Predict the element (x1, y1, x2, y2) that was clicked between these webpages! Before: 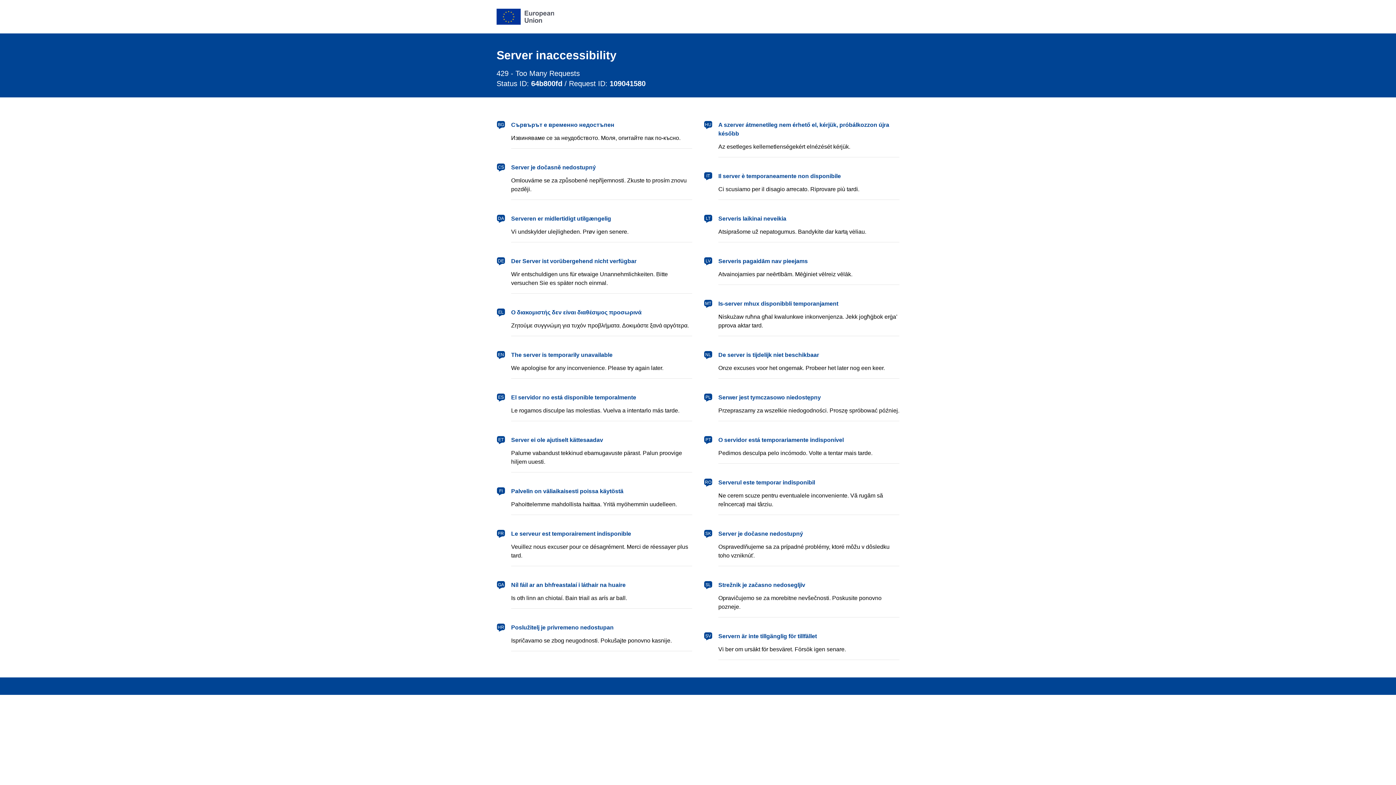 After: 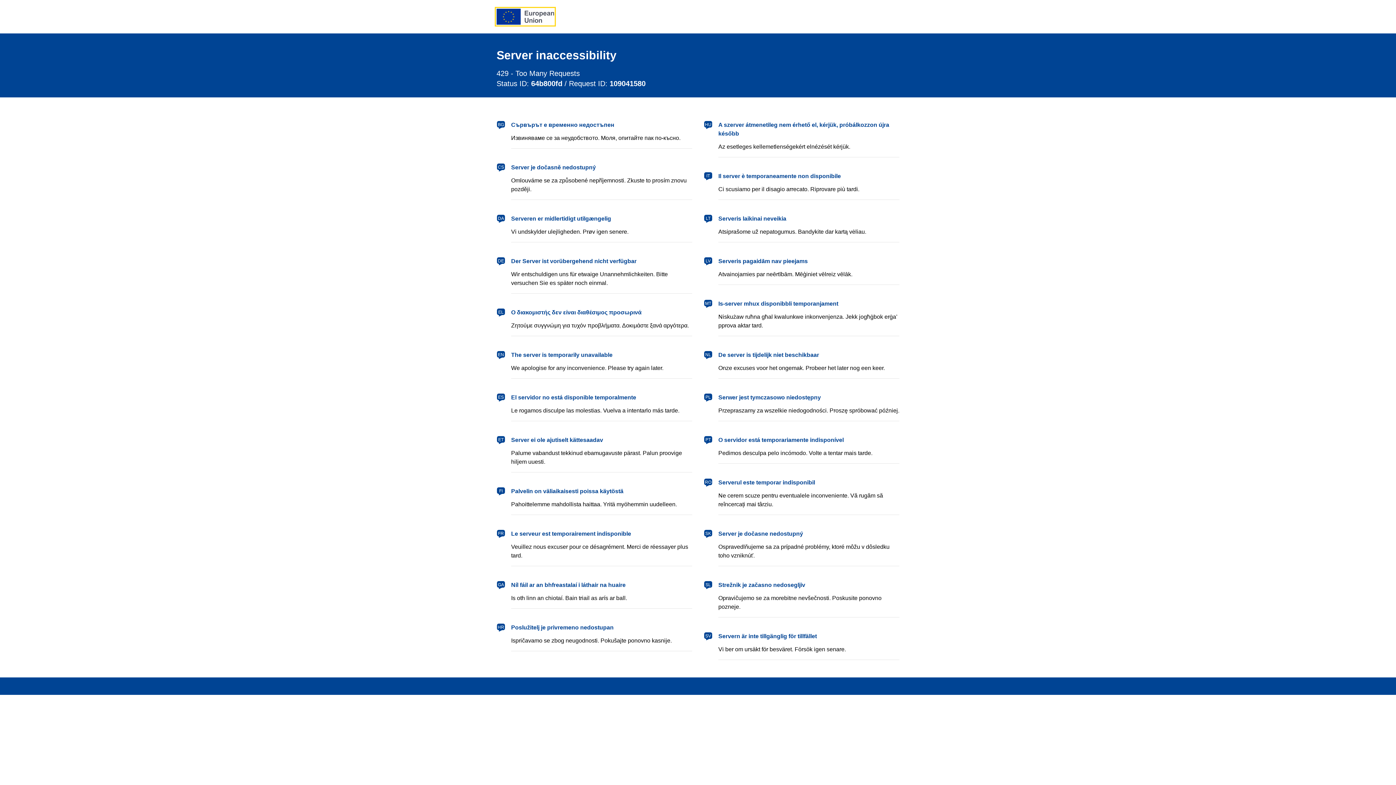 Action: bbox: (496, 8, 554, 24) label: European Union